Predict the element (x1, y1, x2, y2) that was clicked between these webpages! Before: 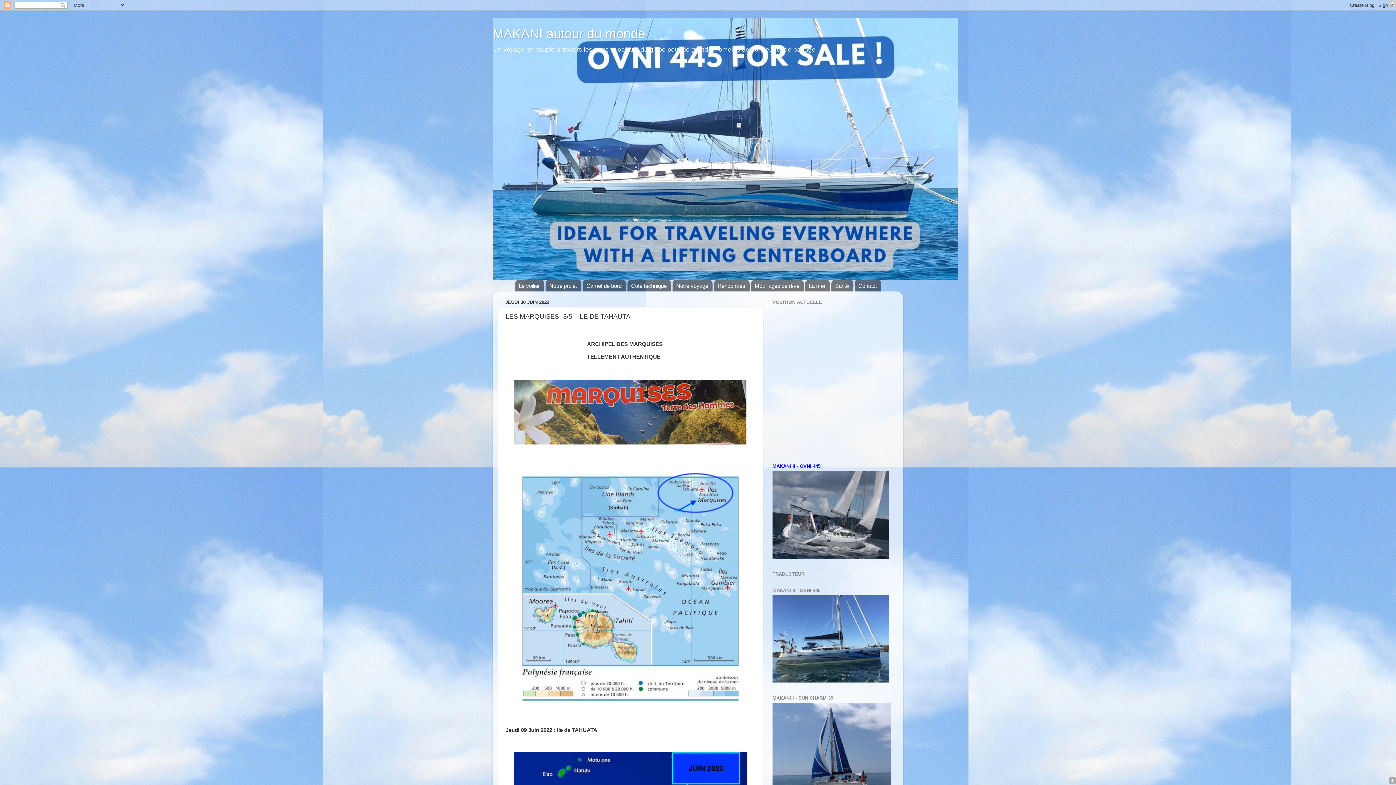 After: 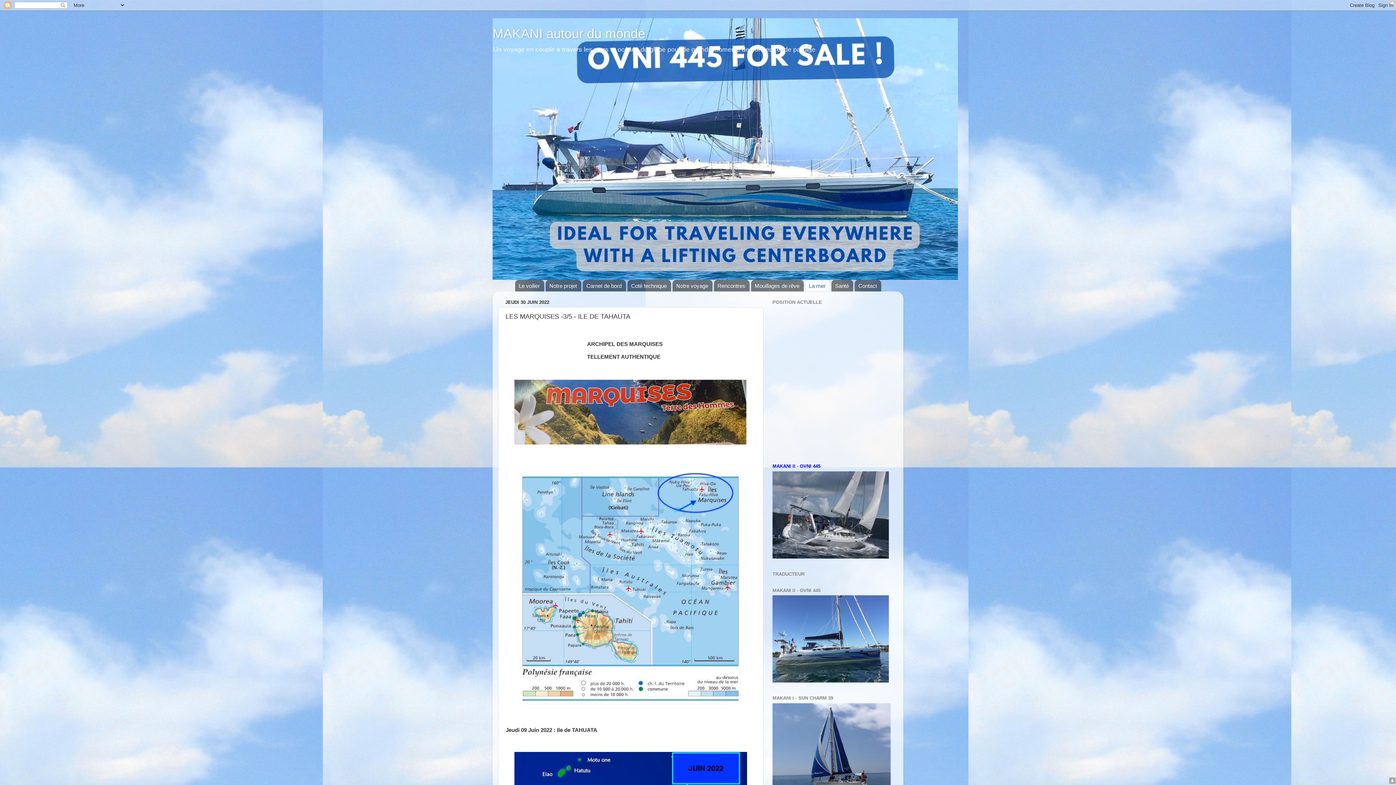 Action: bbox: (805, 280, 830, 291) label: La mer